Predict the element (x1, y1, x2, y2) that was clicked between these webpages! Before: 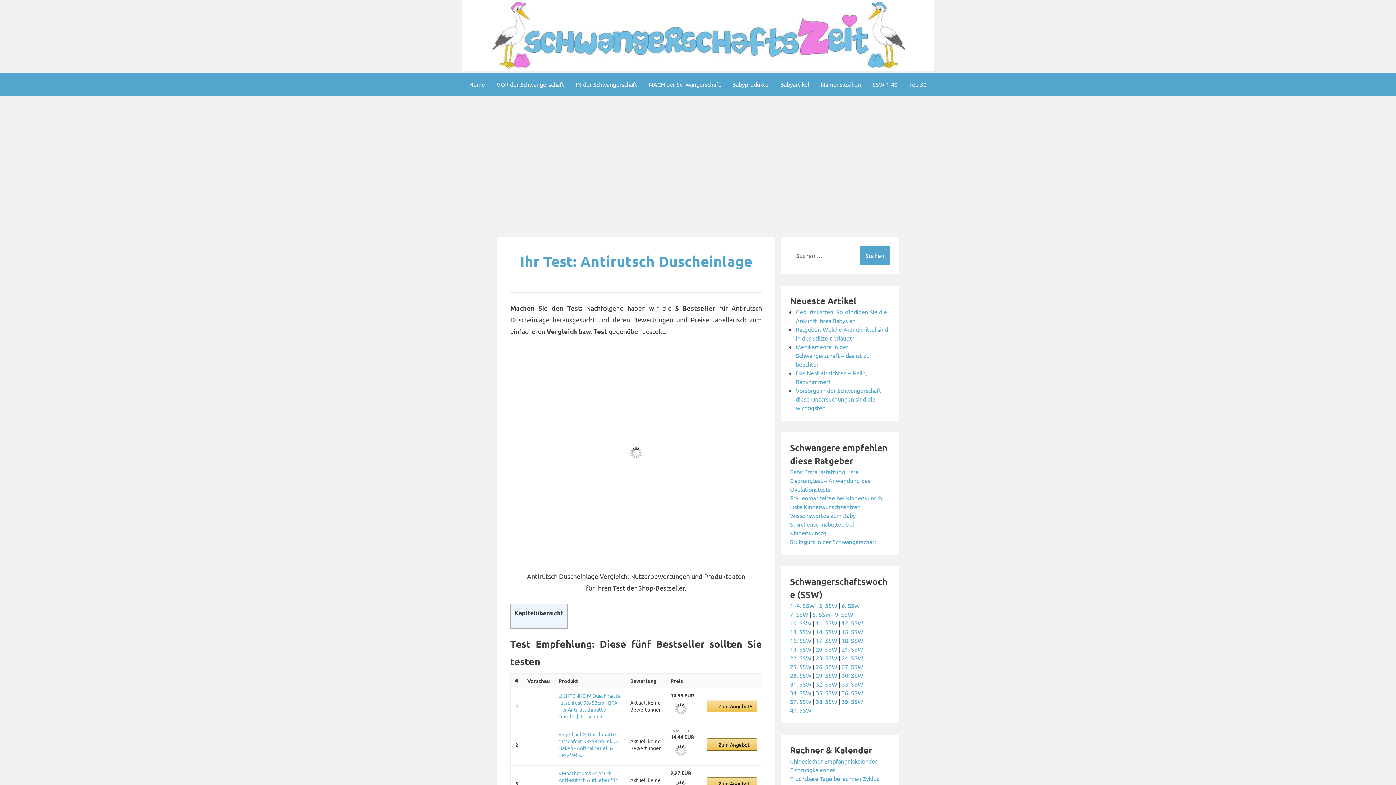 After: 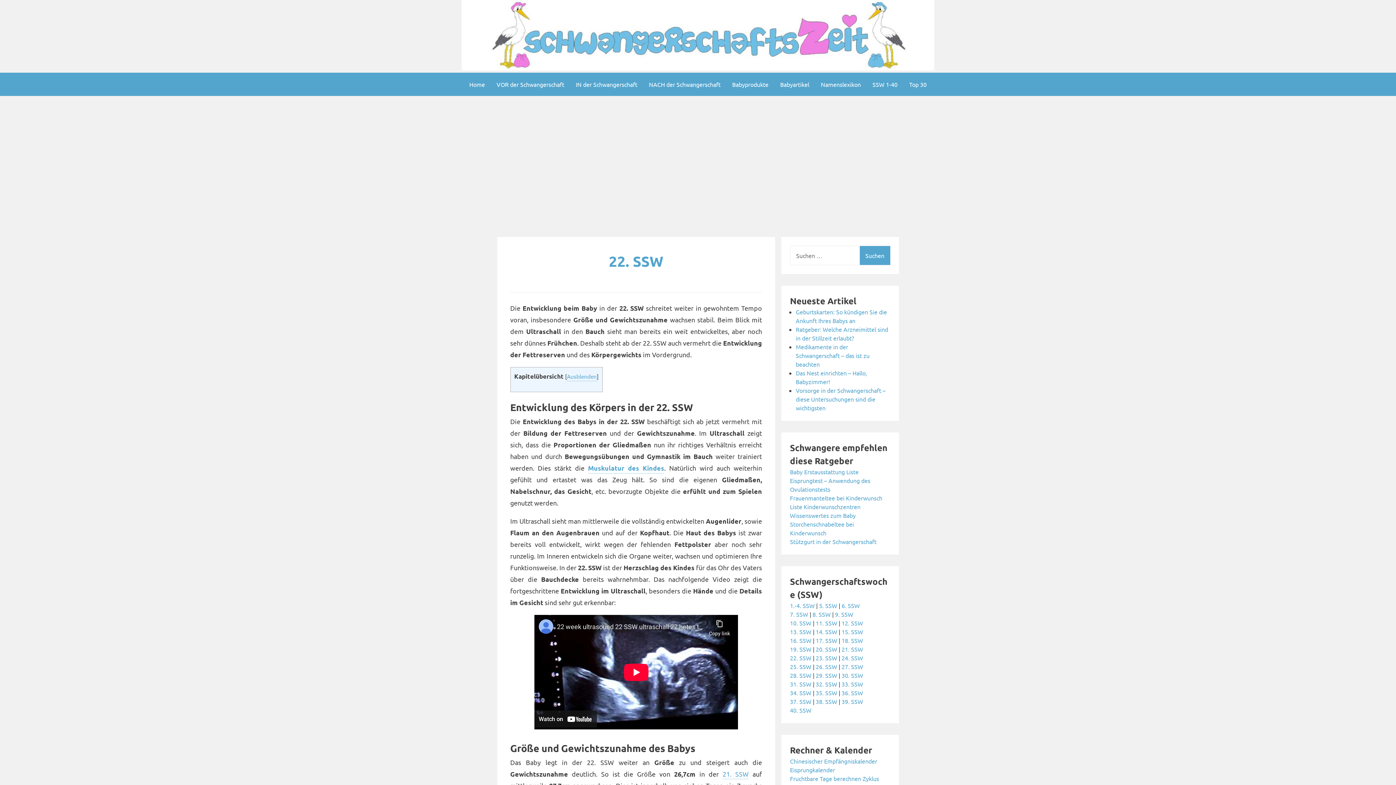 Action: label: 22. SSW bbox: (790, 654, 811, 661)